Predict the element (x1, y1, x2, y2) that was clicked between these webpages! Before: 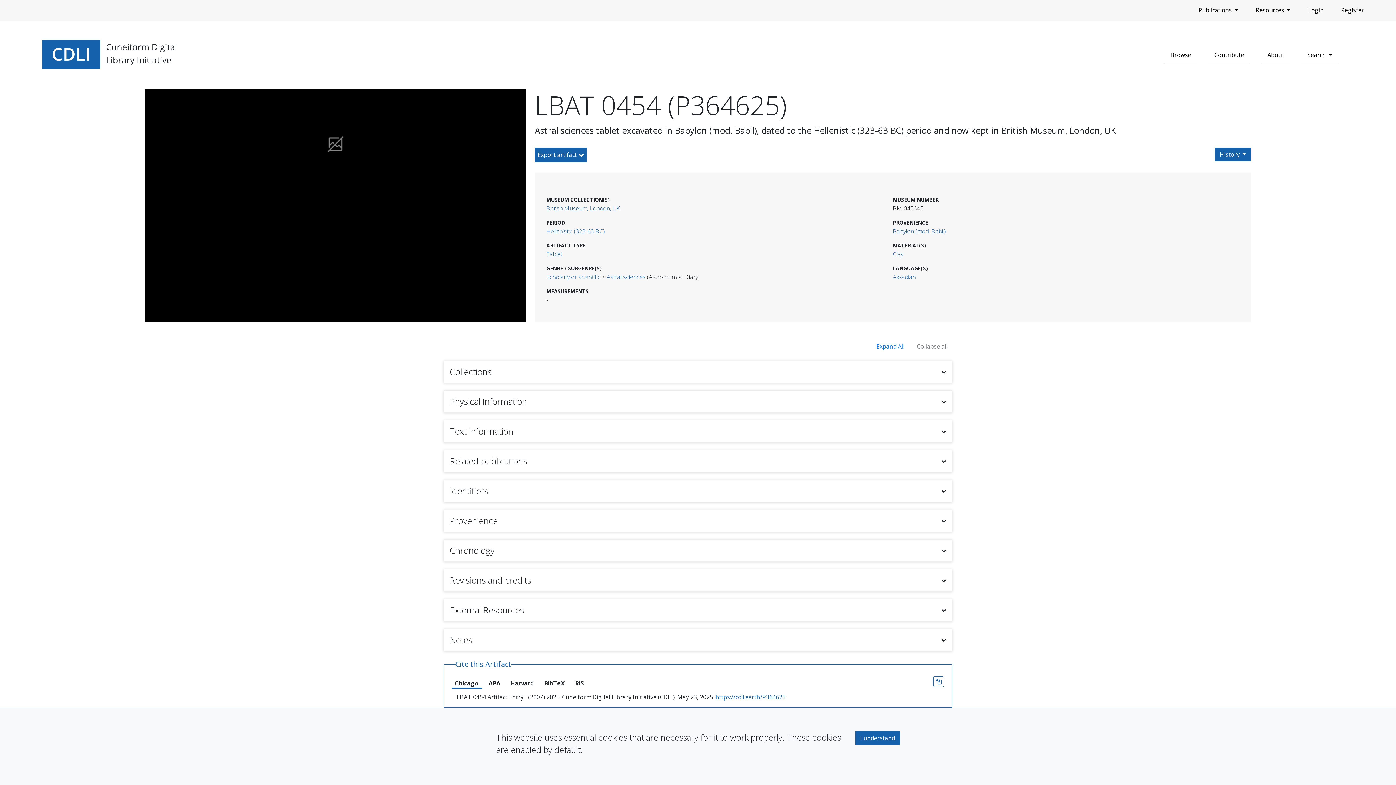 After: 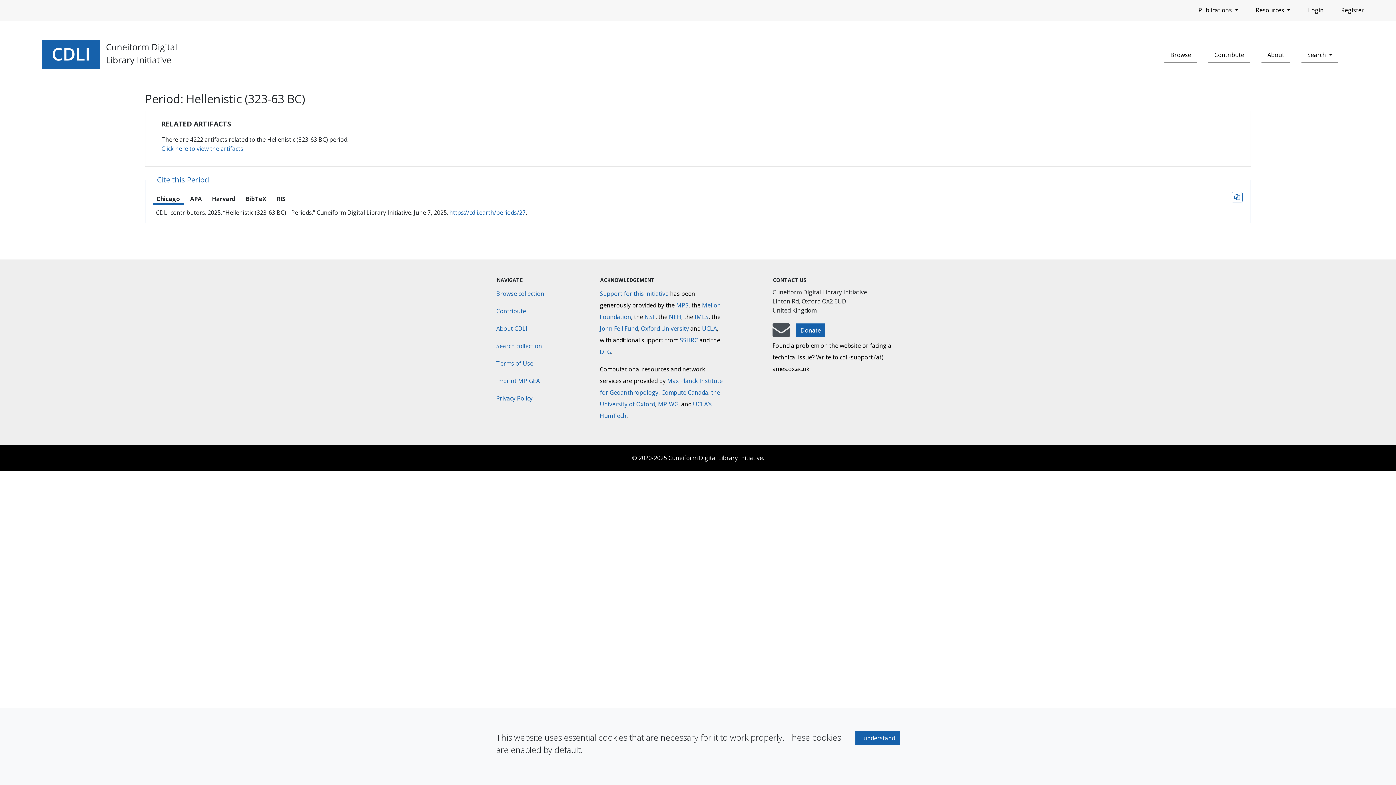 Action: label: Hellenistic (323-63 BC) bbox: (546, 227, 605, 235)